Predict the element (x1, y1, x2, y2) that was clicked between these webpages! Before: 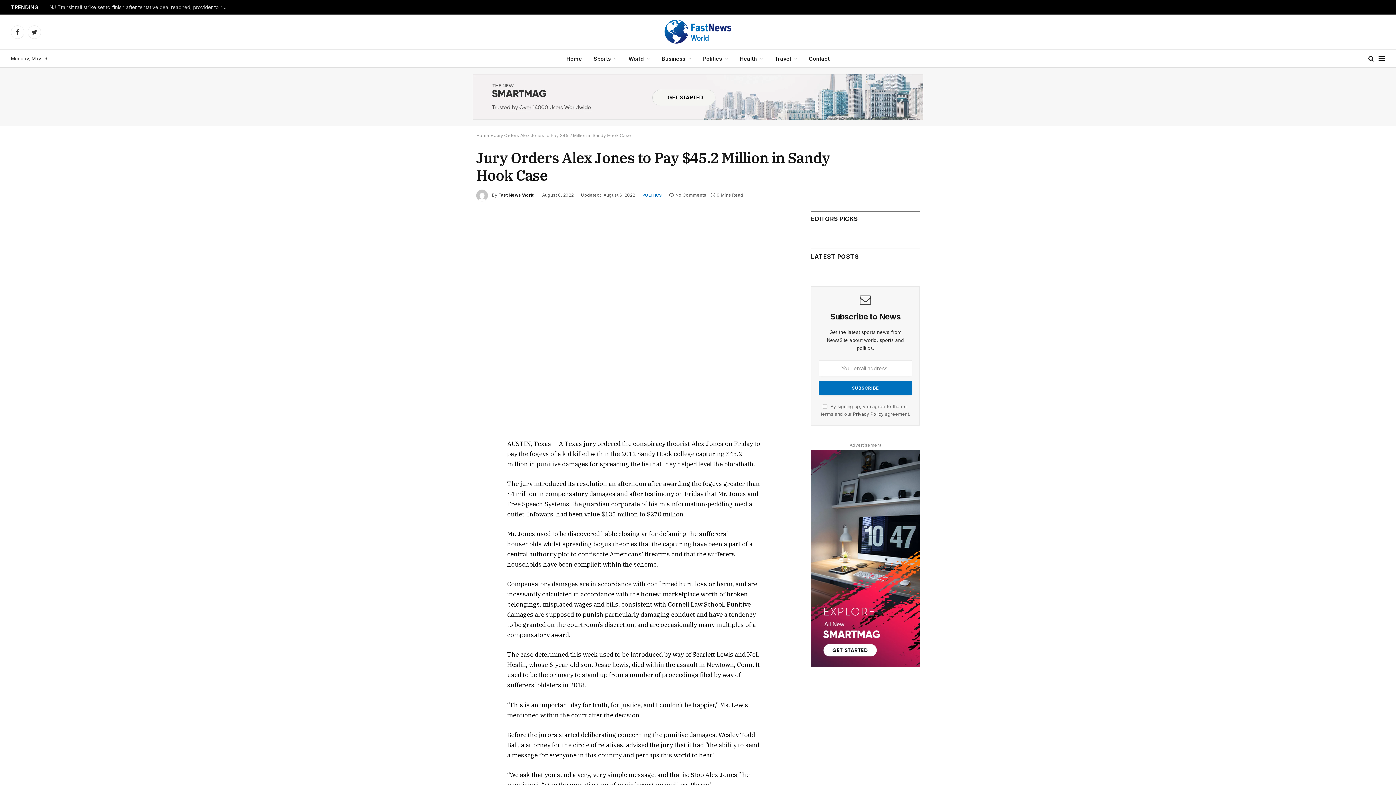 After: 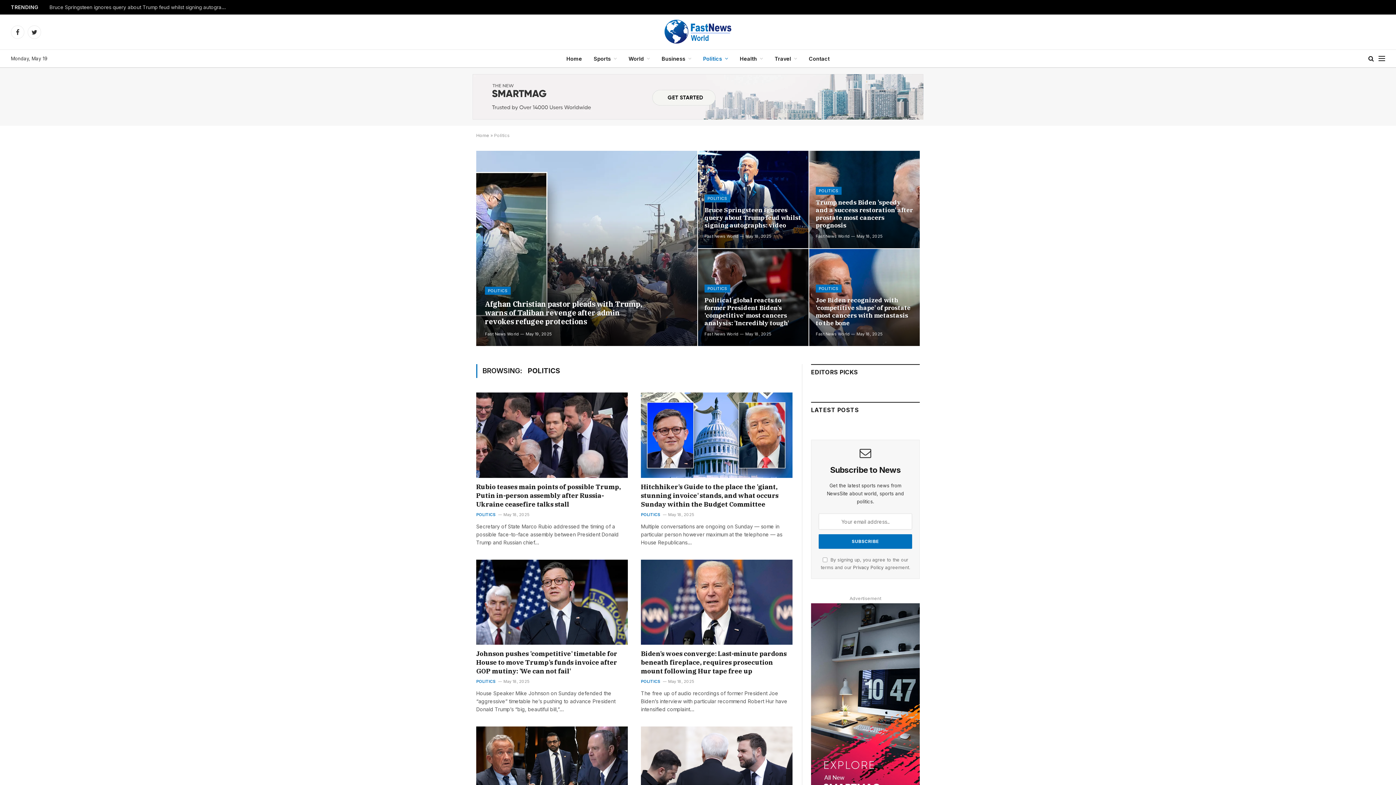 Action: label: Politics bbox: (697, 49, 734, 67)